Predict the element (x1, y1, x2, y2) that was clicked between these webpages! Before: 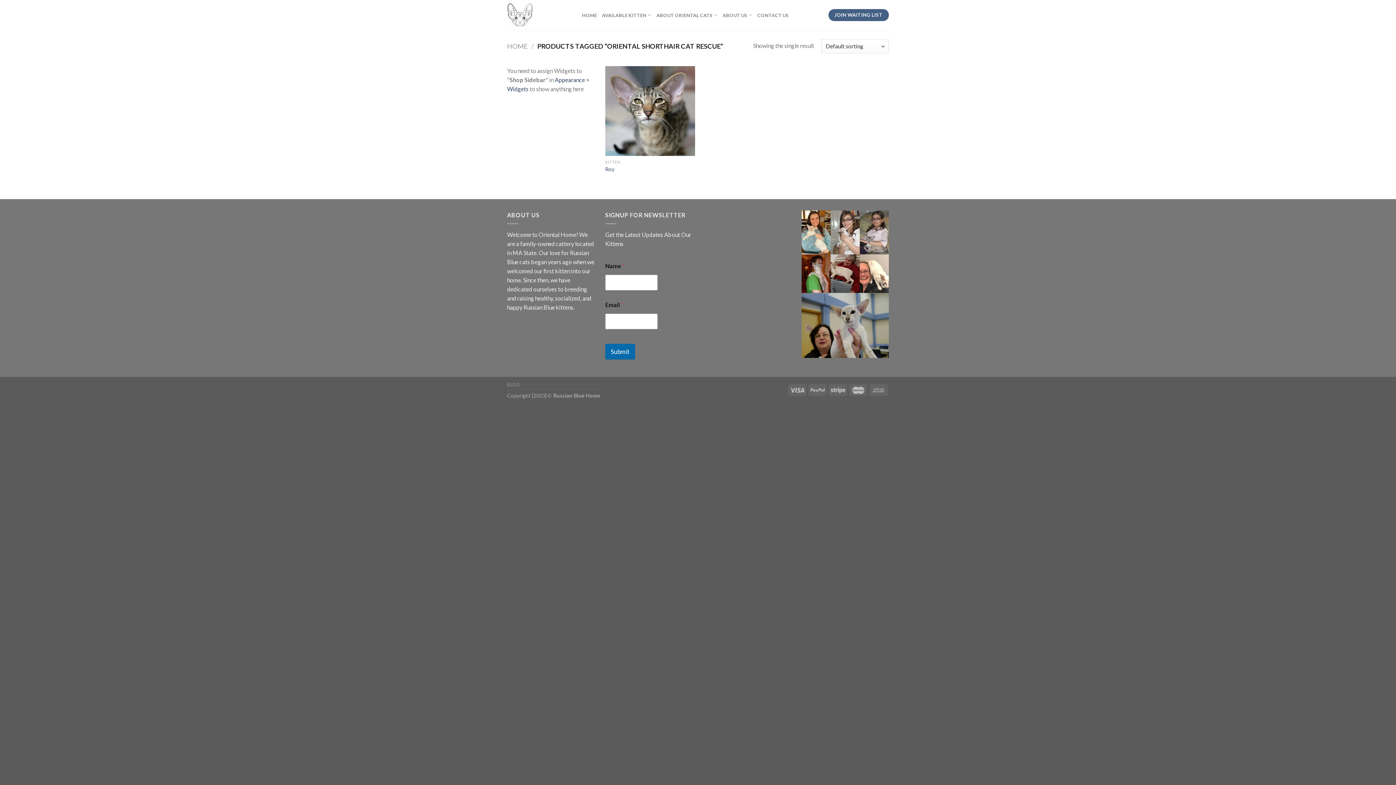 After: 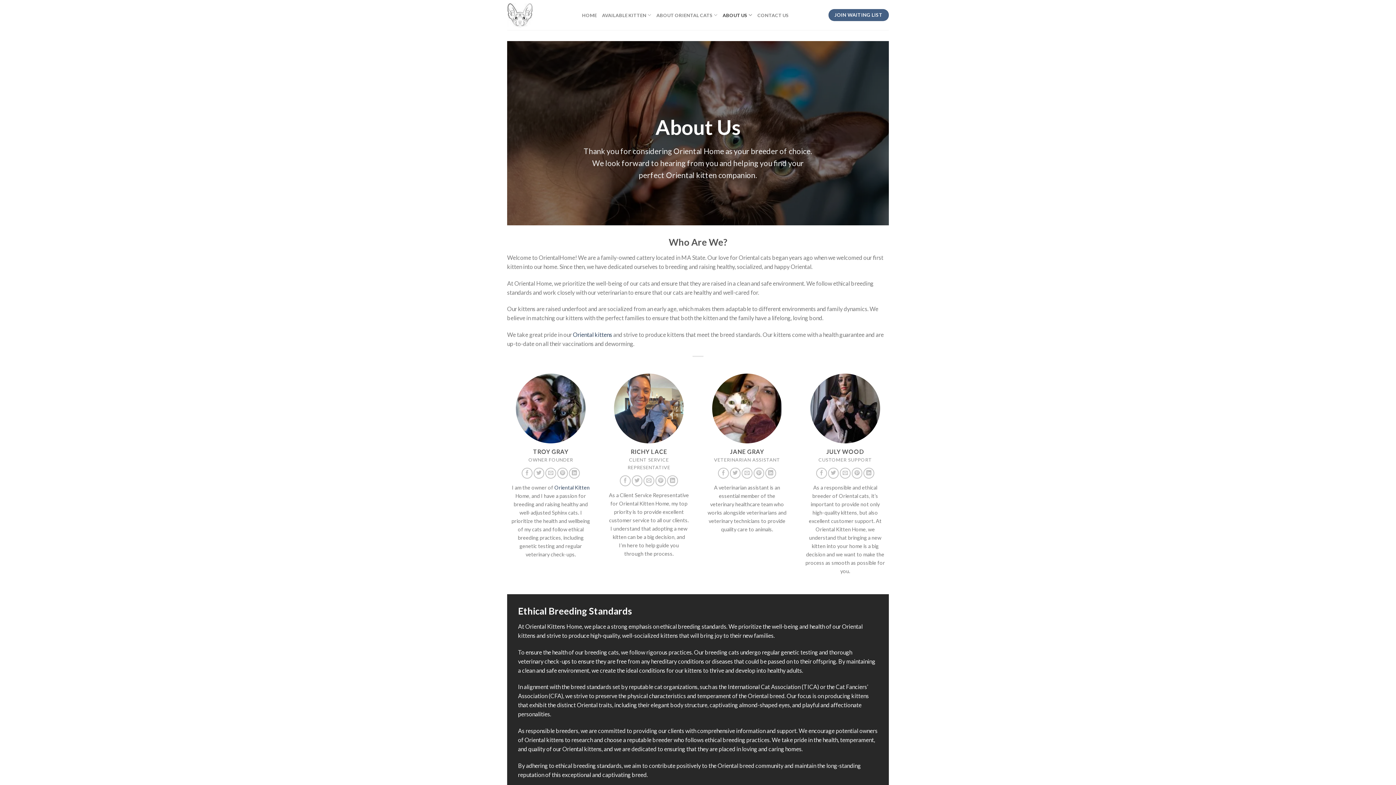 Action: bbox: (722, 7, 752, 22) label: ABOUT US